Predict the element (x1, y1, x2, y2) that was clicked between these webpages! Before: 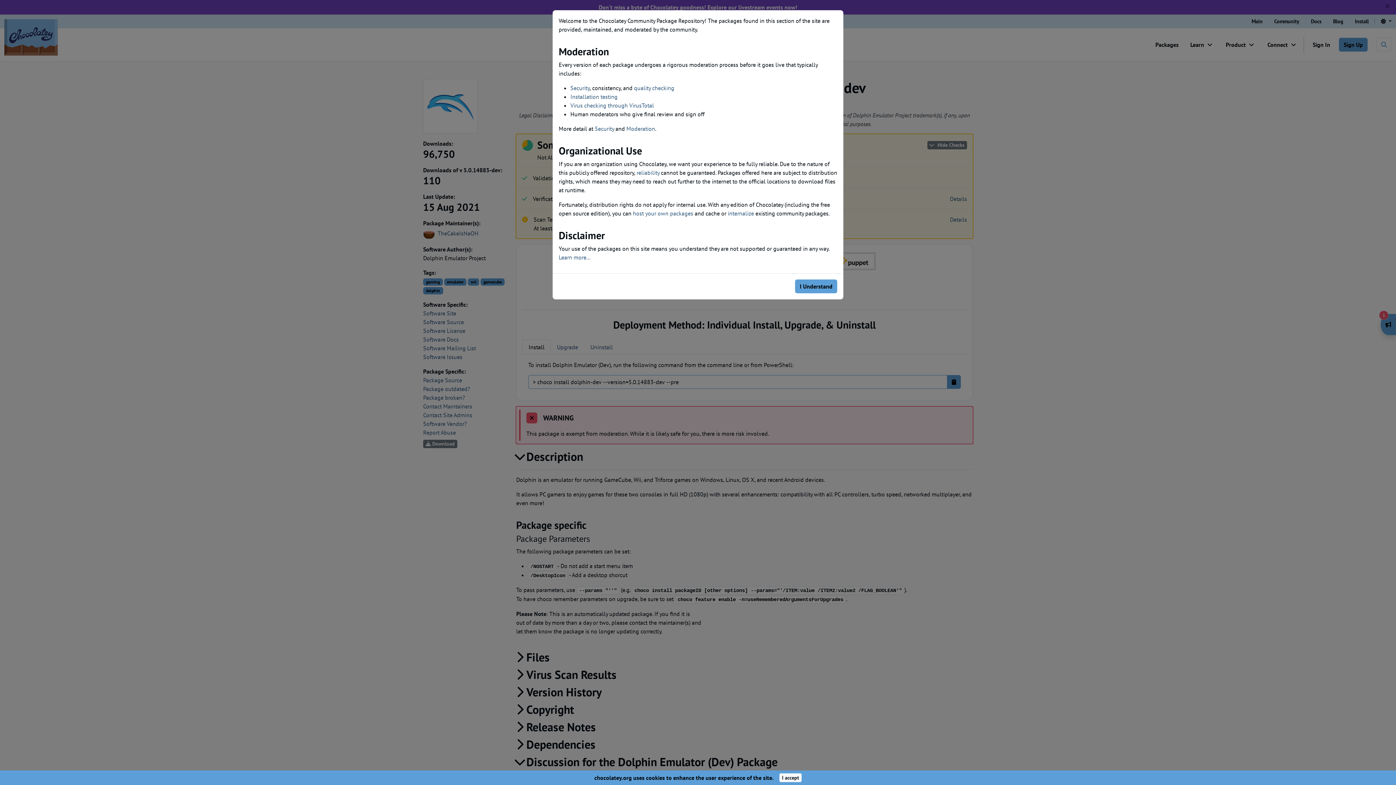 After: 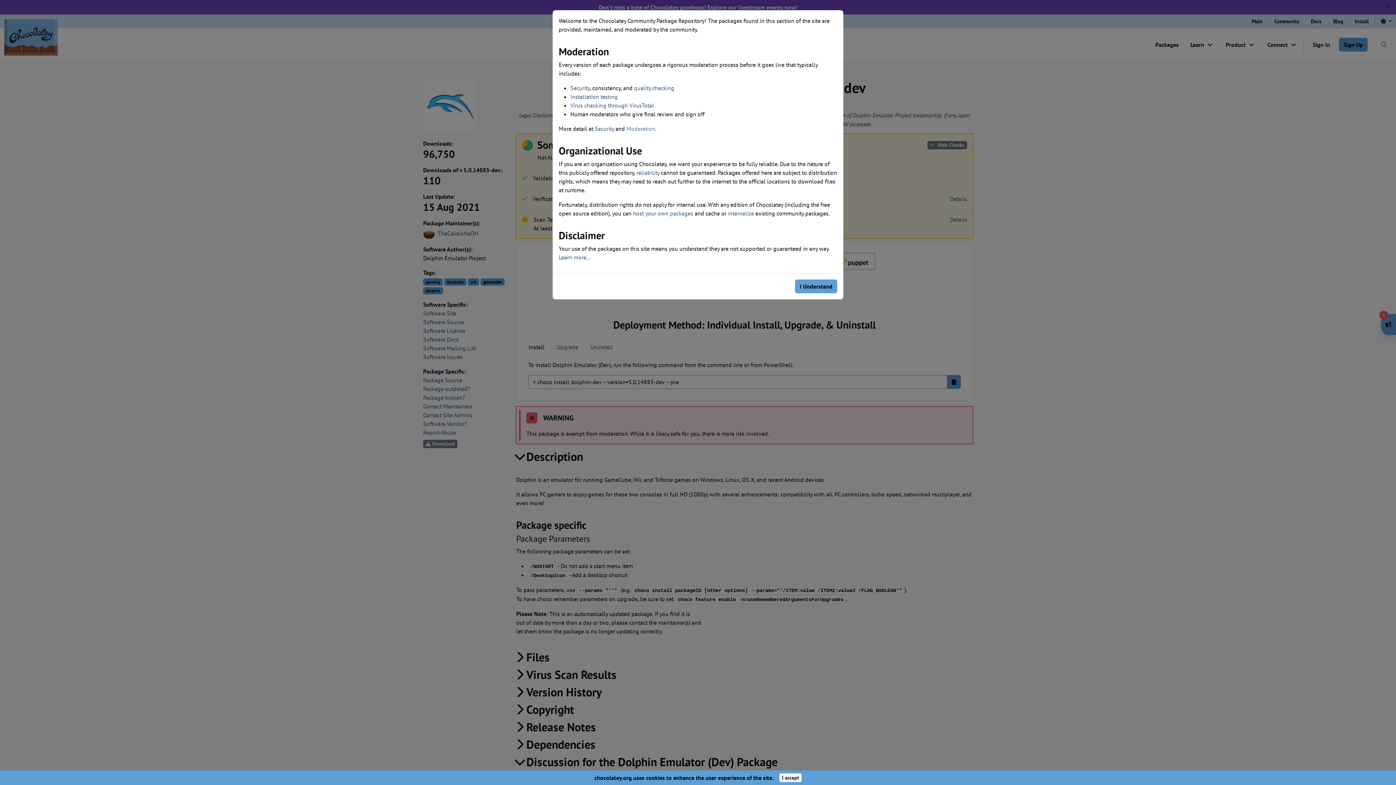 Action: label: Moderation bbox: (626, 125, 655, 132)